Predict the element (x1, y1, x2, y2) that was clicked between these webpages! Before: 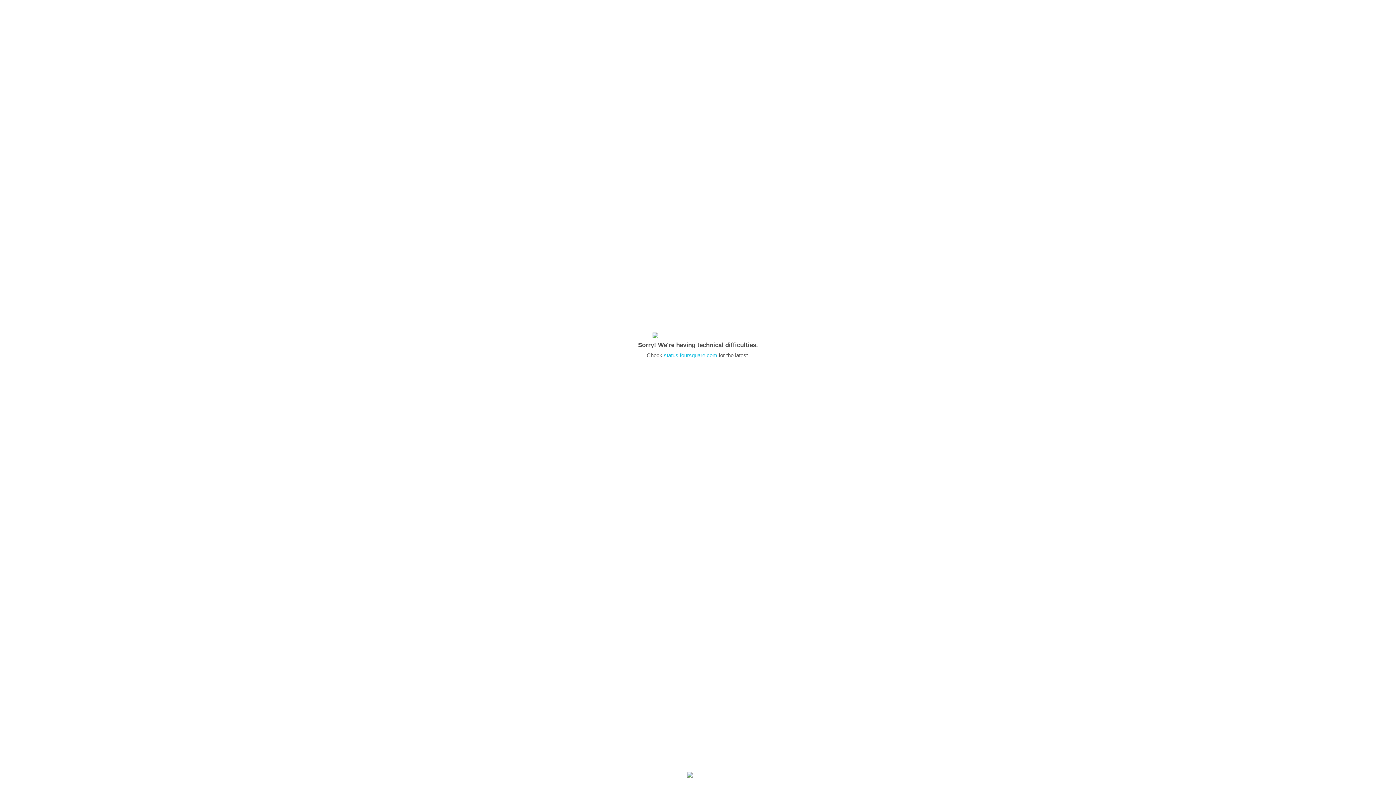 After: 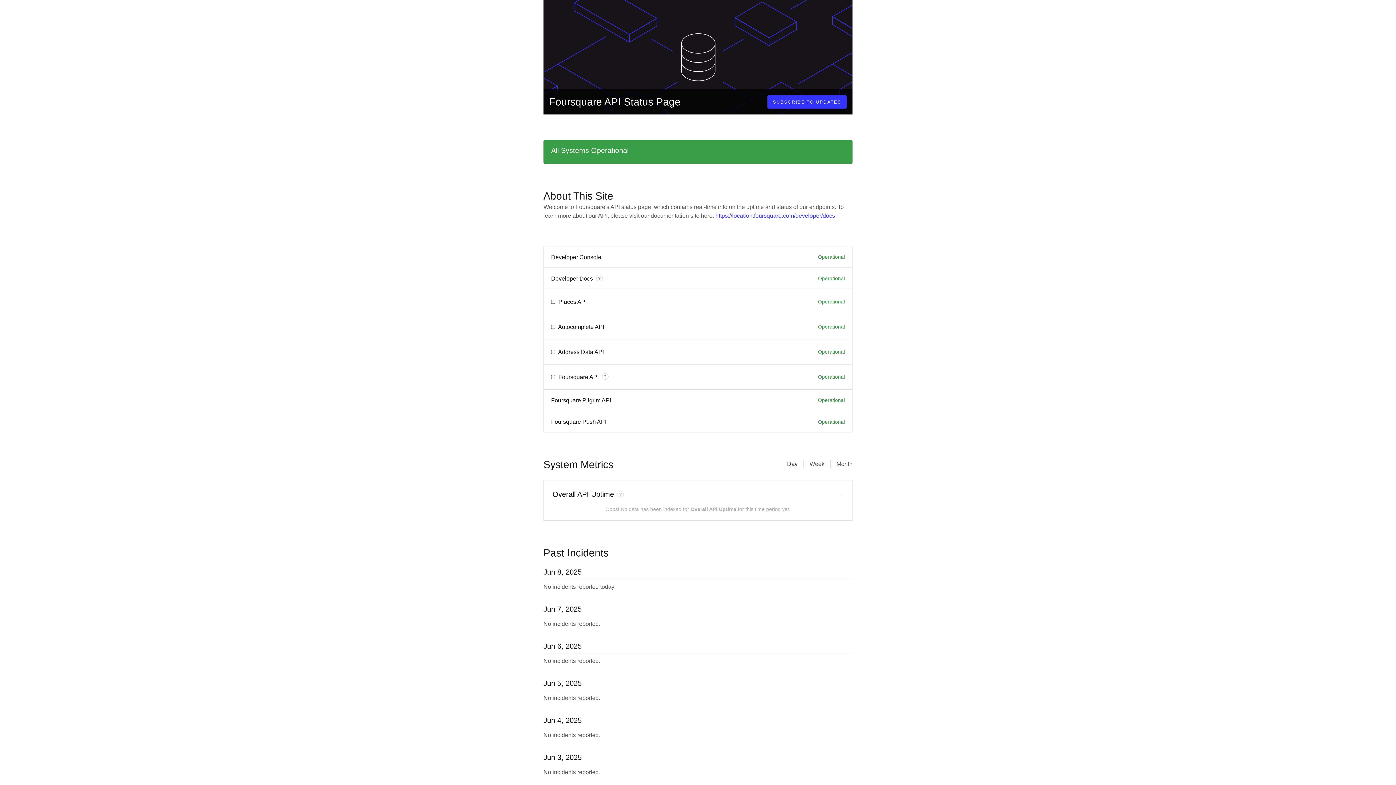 Action: bbox: (664, 352, 717, 358) label: status.foursquare.com